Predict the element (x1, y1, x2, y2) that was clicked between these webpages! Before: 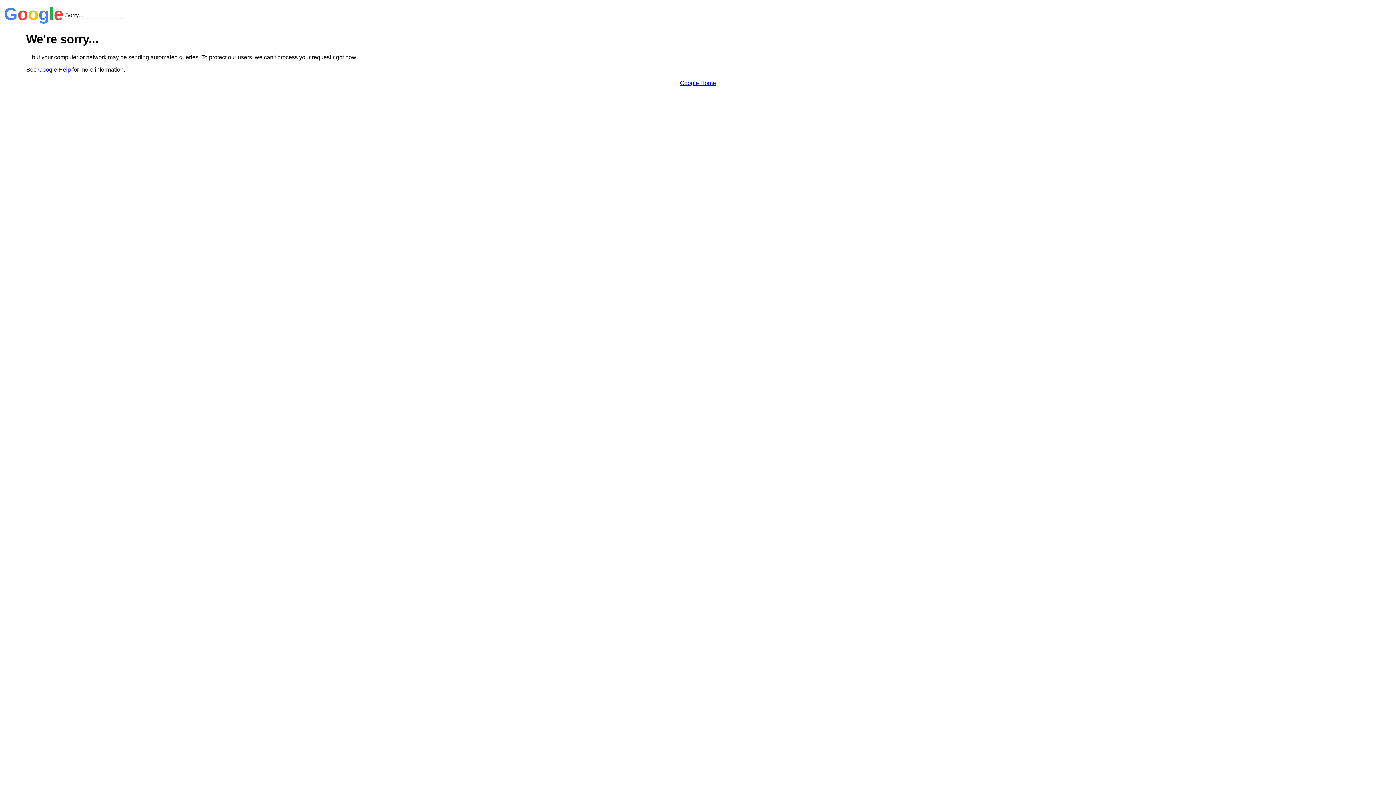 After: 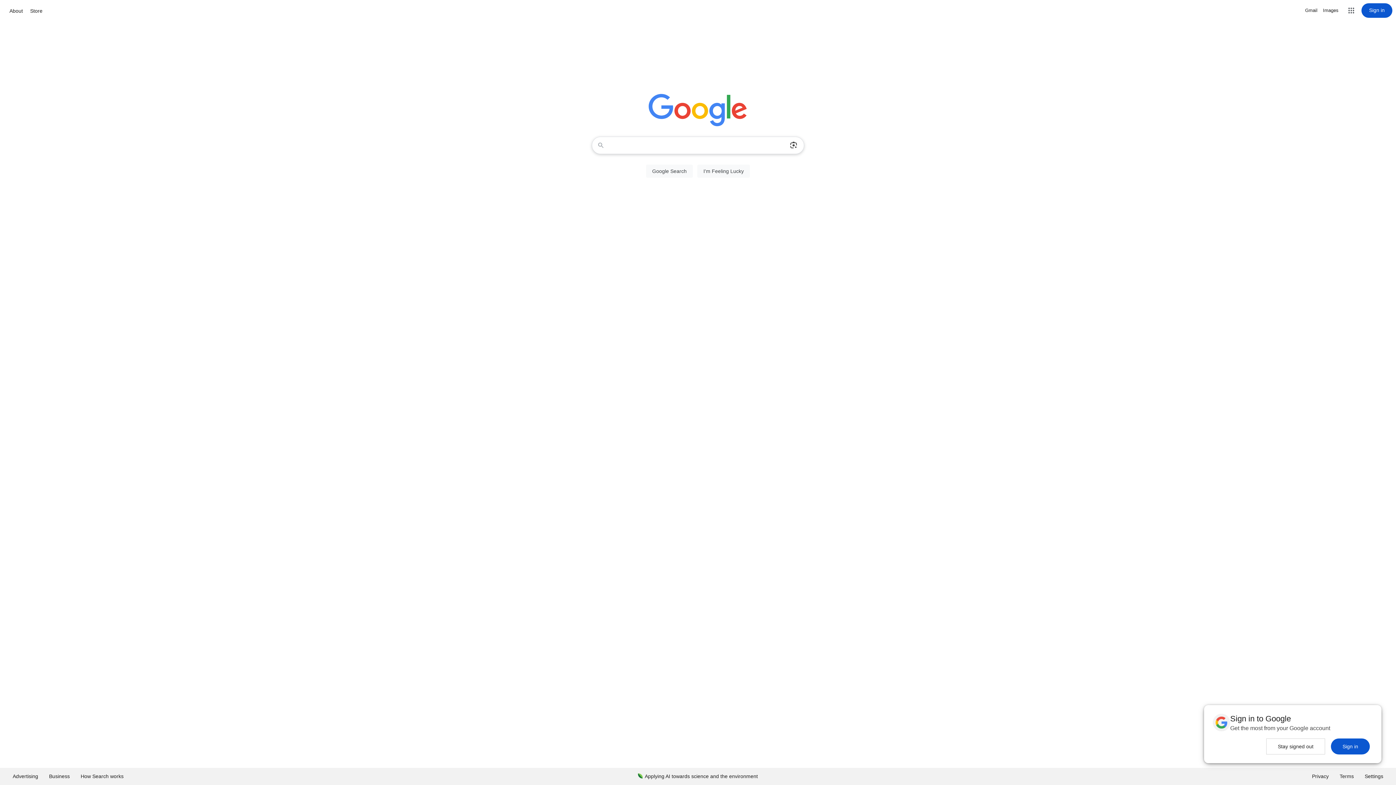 Action: bbox: (680, 79, 716, 86) label: Google Home